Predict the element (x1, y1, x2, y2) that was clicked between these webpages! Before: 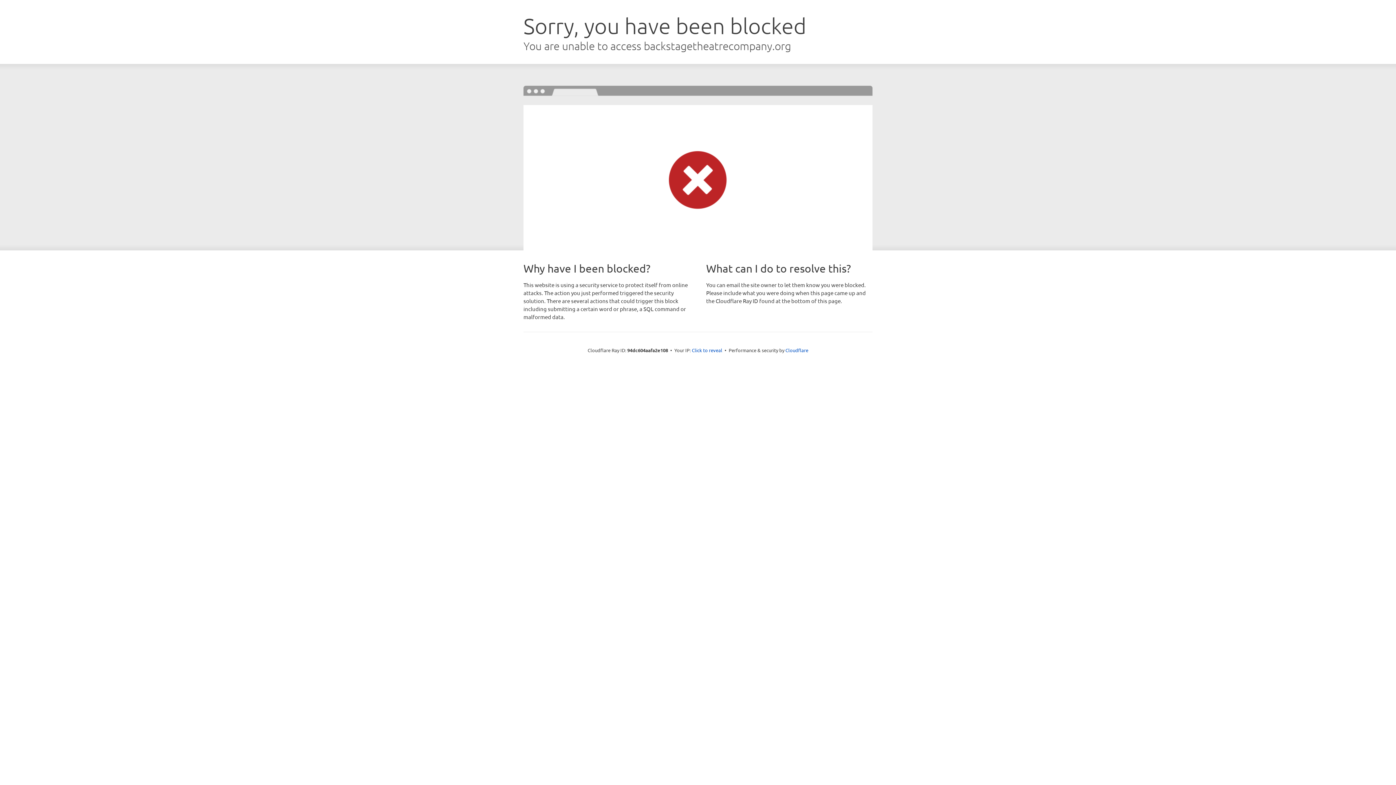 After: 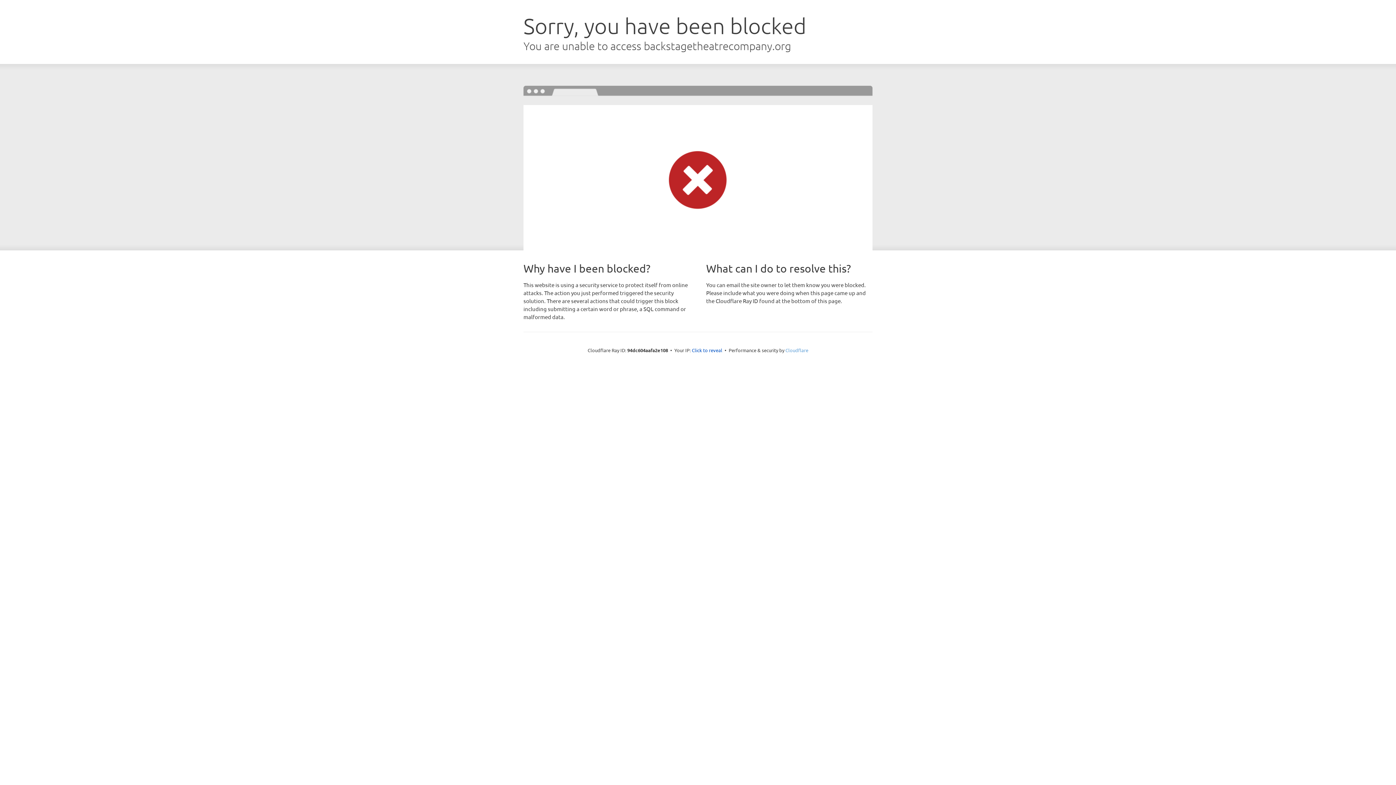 Action: label: Cloudflare bbox: (785, 347, 808, 353)